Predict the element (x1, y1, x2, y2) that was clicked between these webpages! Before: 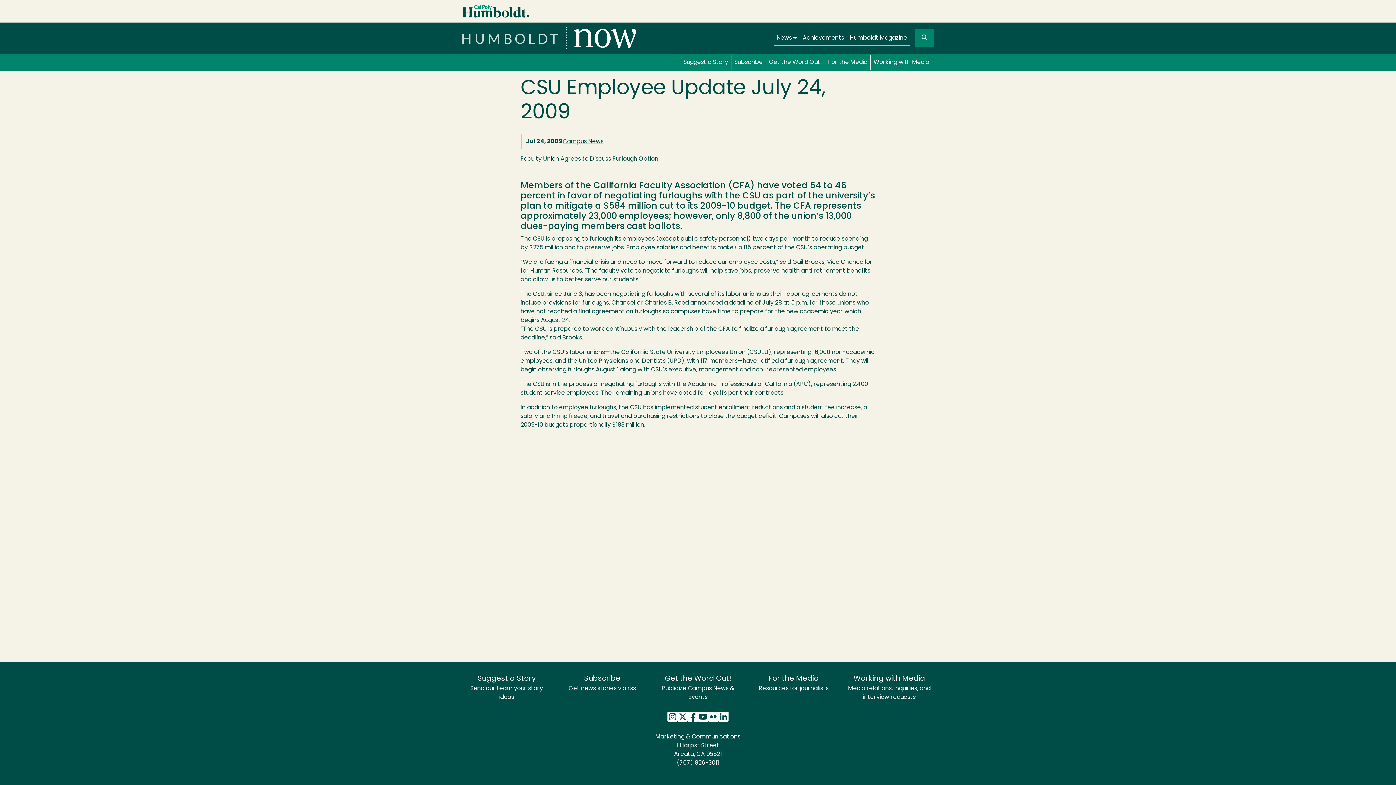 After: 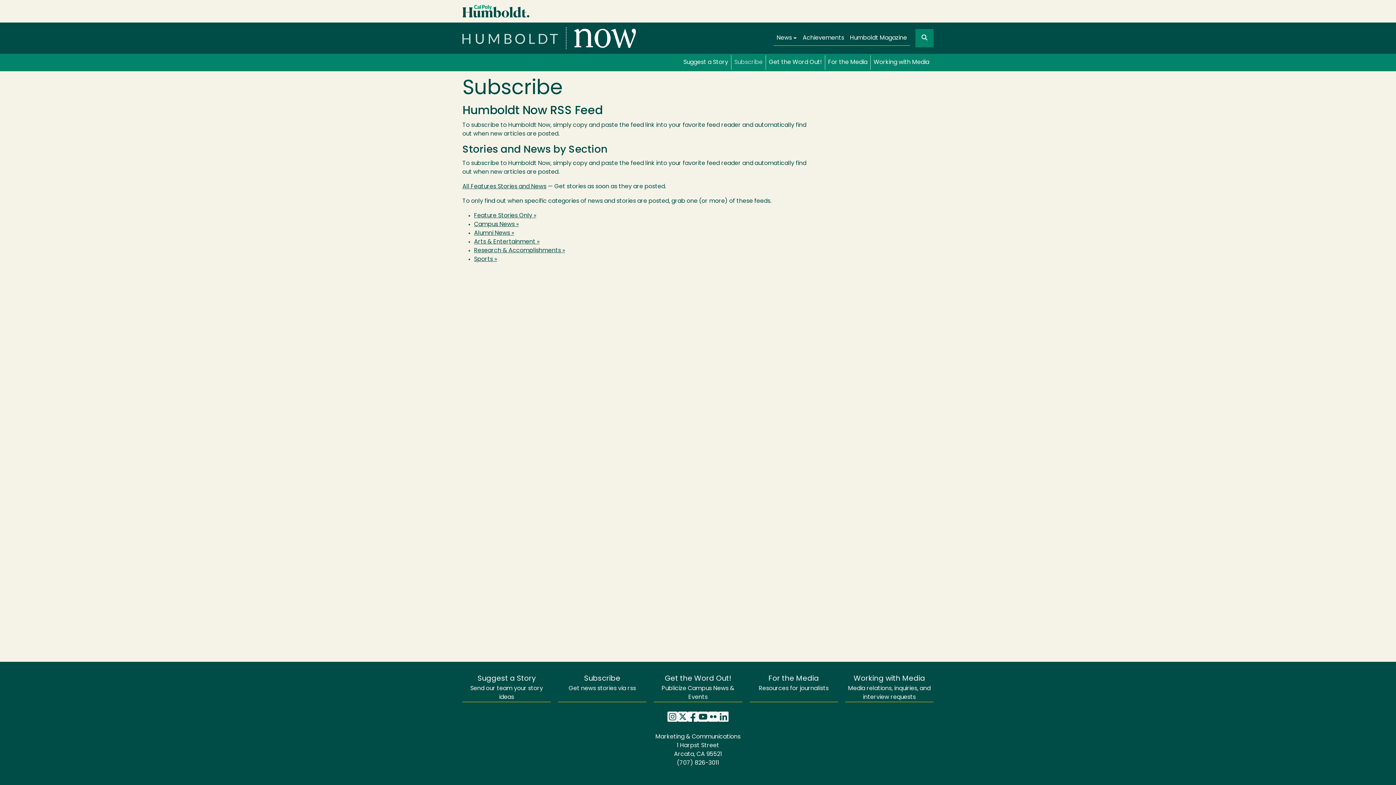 Action: bbox: (731, 55, 765, 69) label: Subscribe